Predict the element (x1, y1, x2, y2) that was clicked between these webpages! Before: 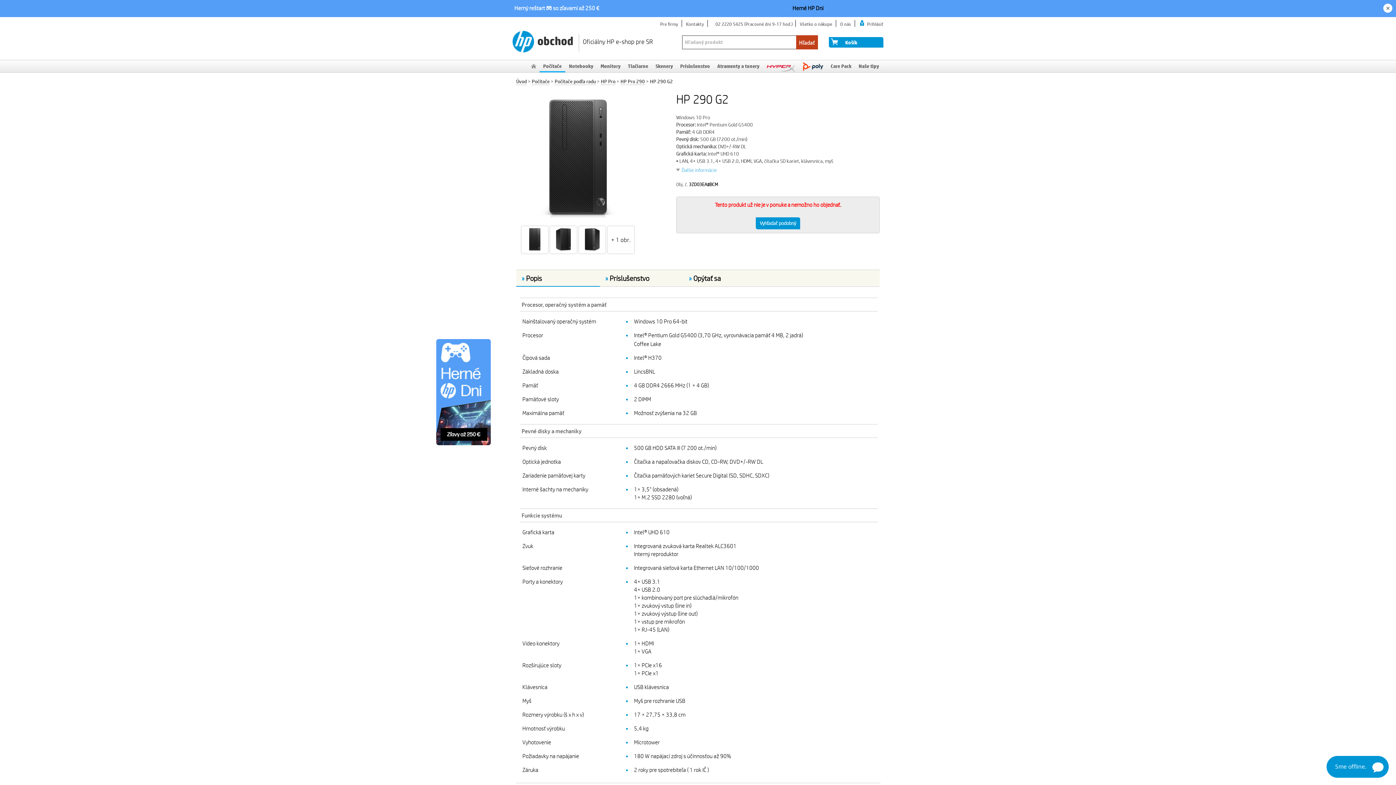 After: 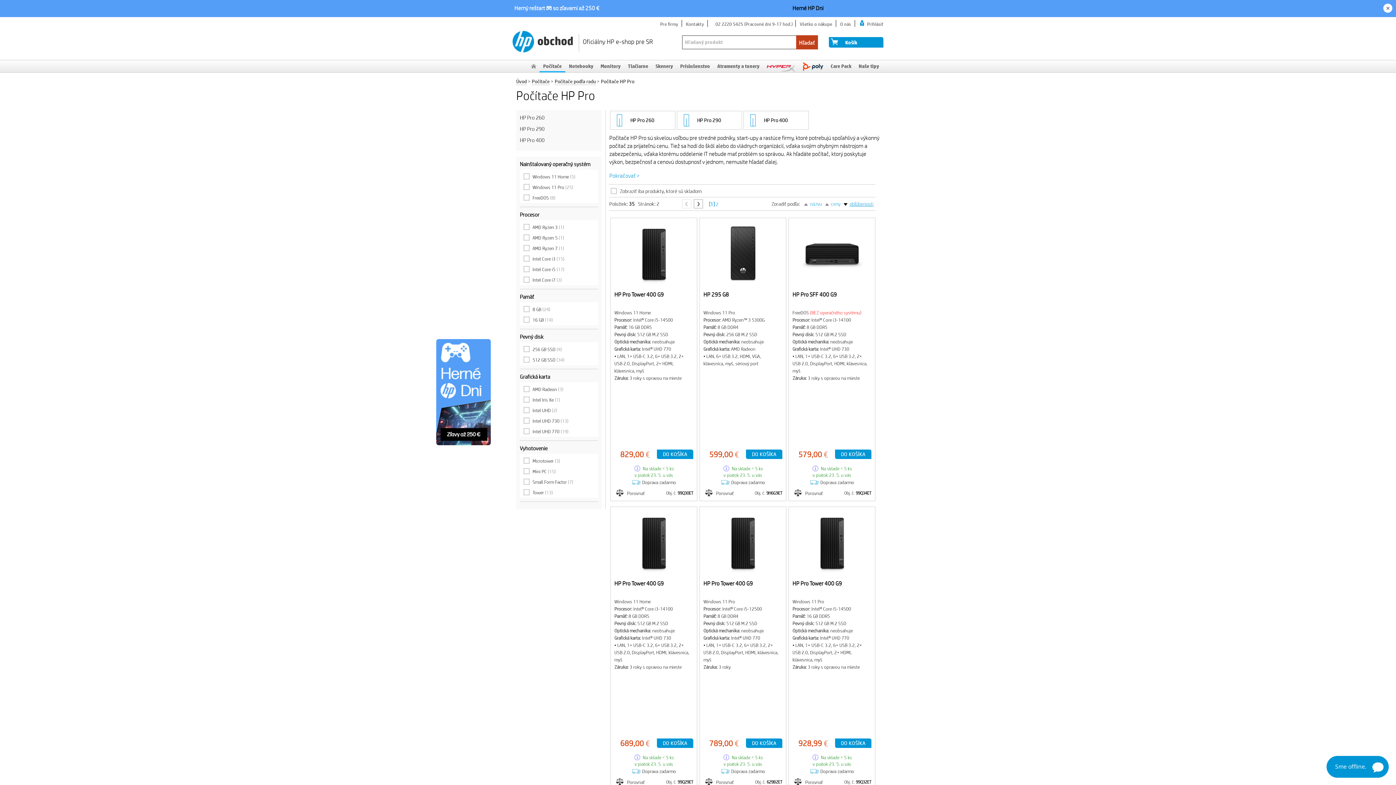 Action: label: HP Pro bbox: (601, 77, 615, 85)